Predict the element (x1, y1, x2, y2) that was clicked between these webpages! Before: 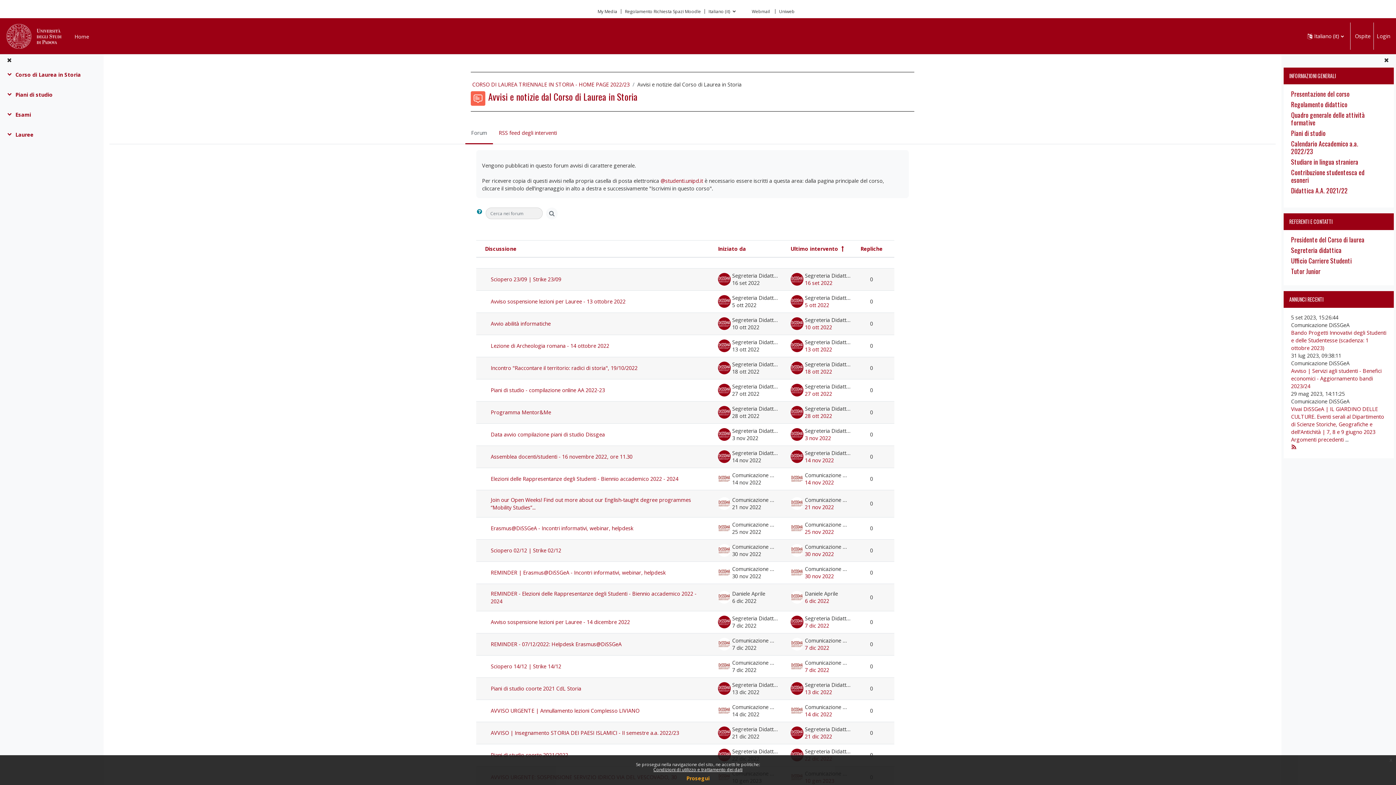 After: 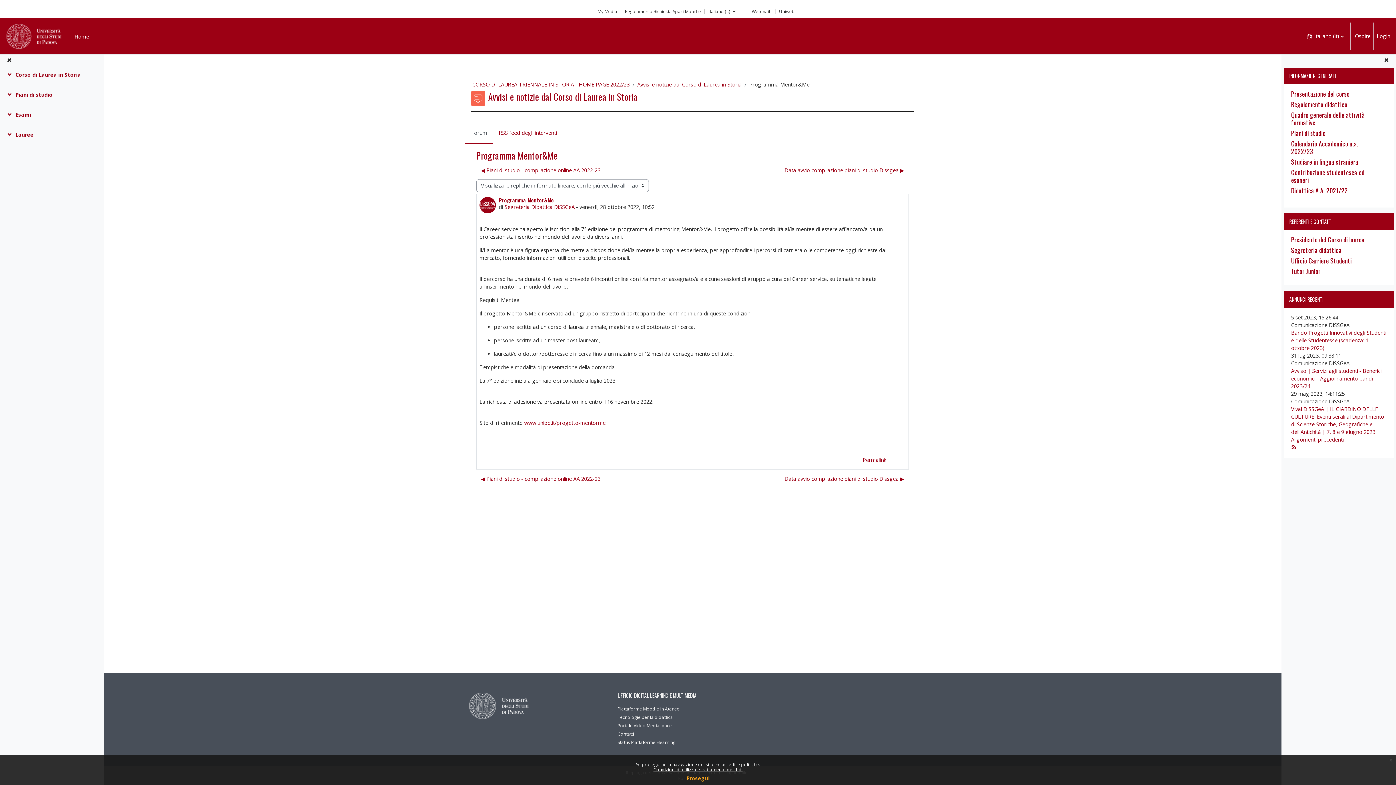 Action: label: Programma Mentor&amp;Me bbox: (490, 408, 706, 416)